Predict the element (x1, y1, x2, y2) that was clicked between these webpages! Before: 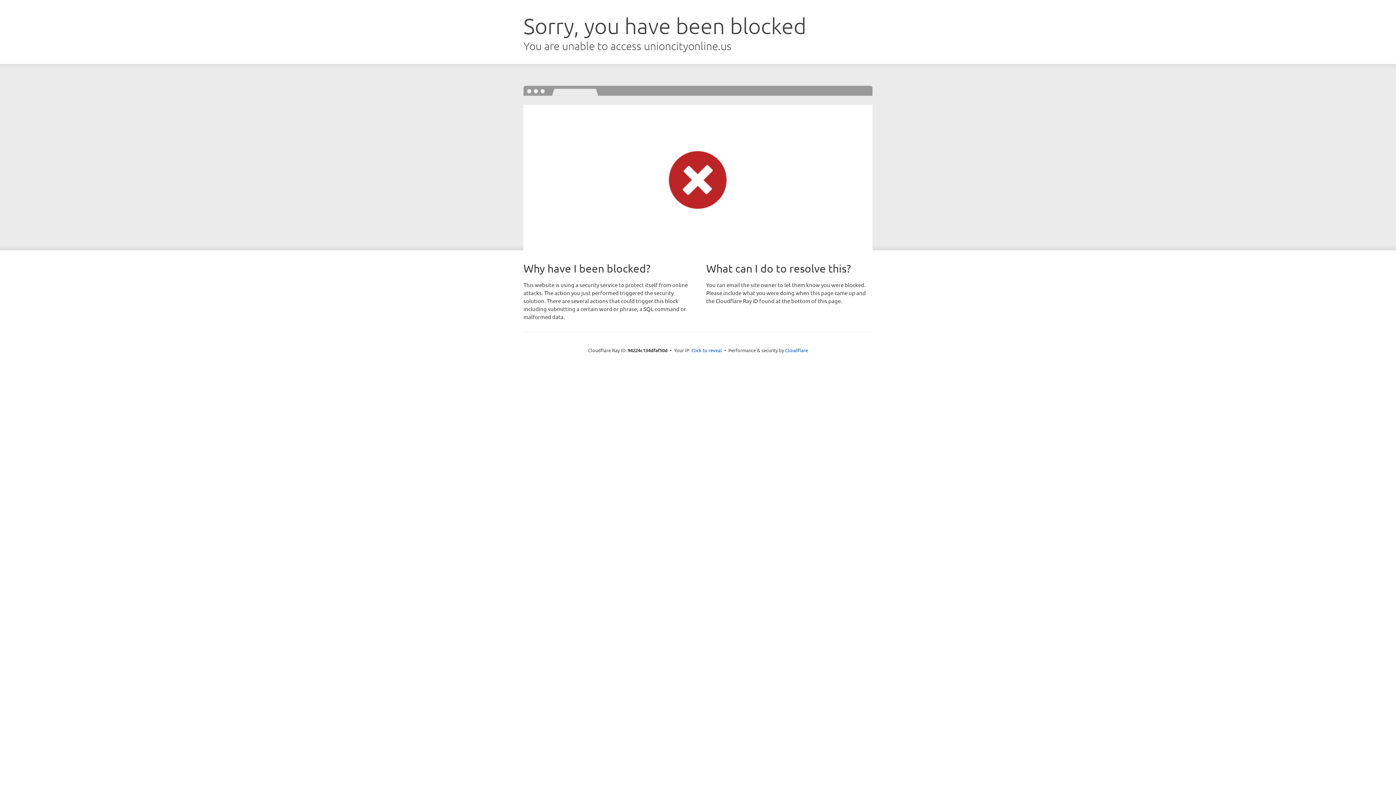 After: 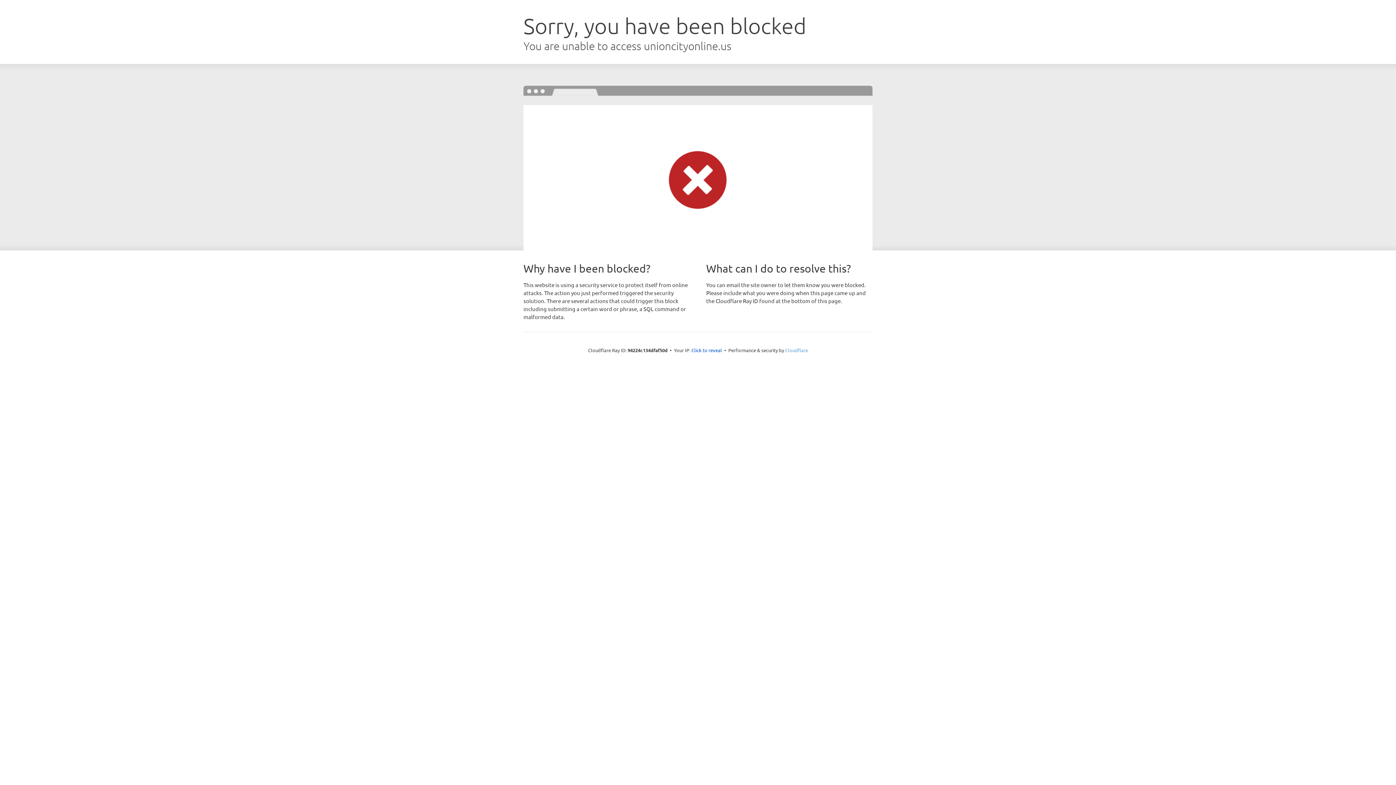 Action: bbox: (785, 347, 808, 353) label: Cloudflare